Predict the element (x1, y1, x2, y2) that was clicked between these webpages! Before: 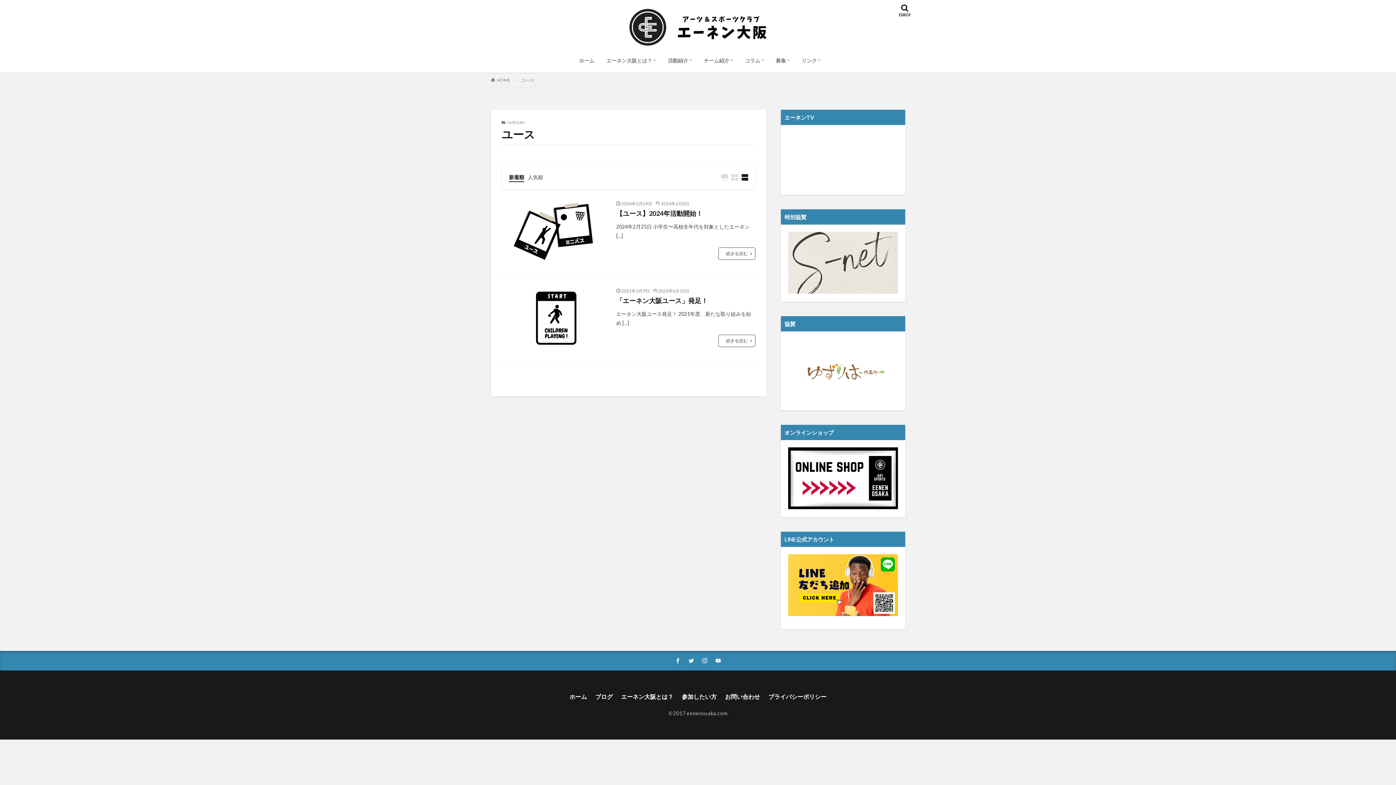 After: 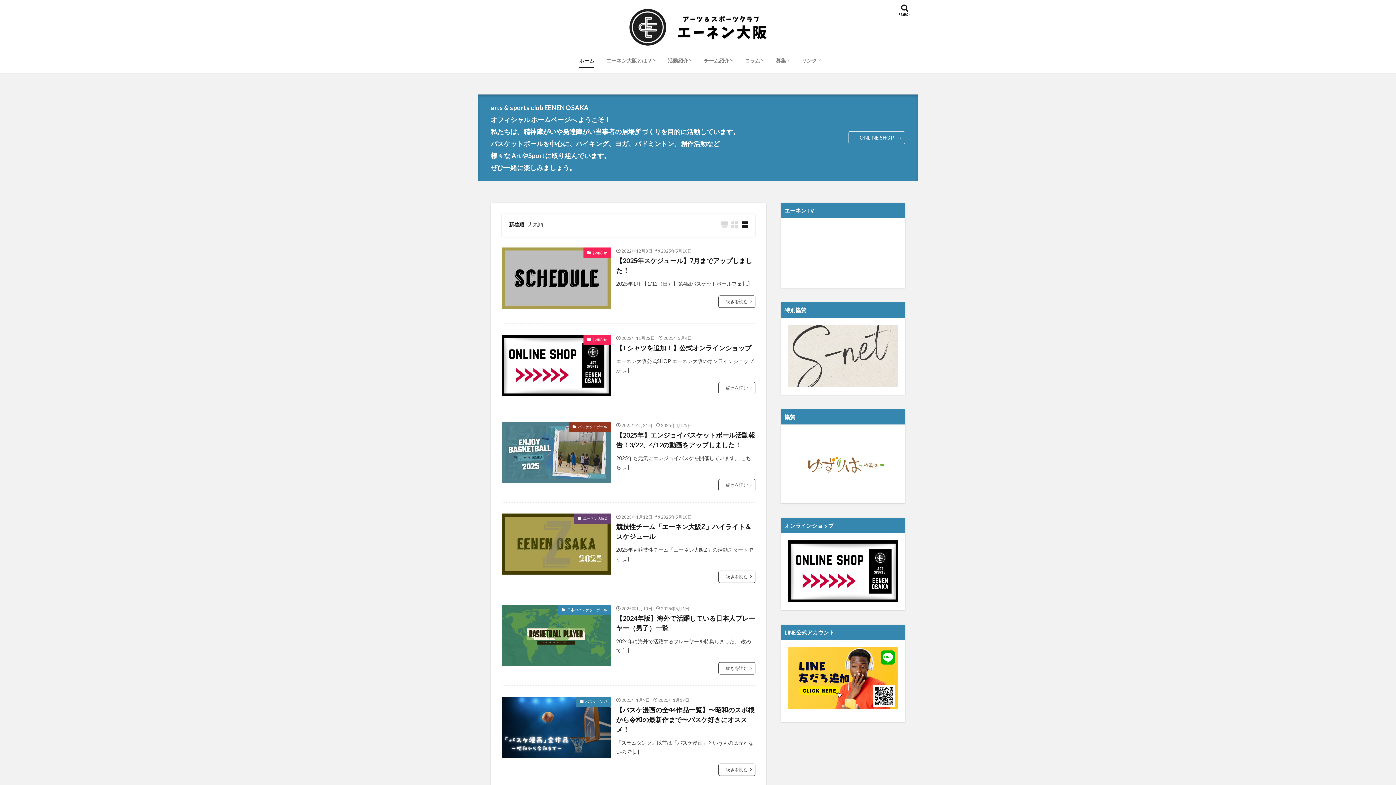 Action: bbox: (624, 7, 771, 47)